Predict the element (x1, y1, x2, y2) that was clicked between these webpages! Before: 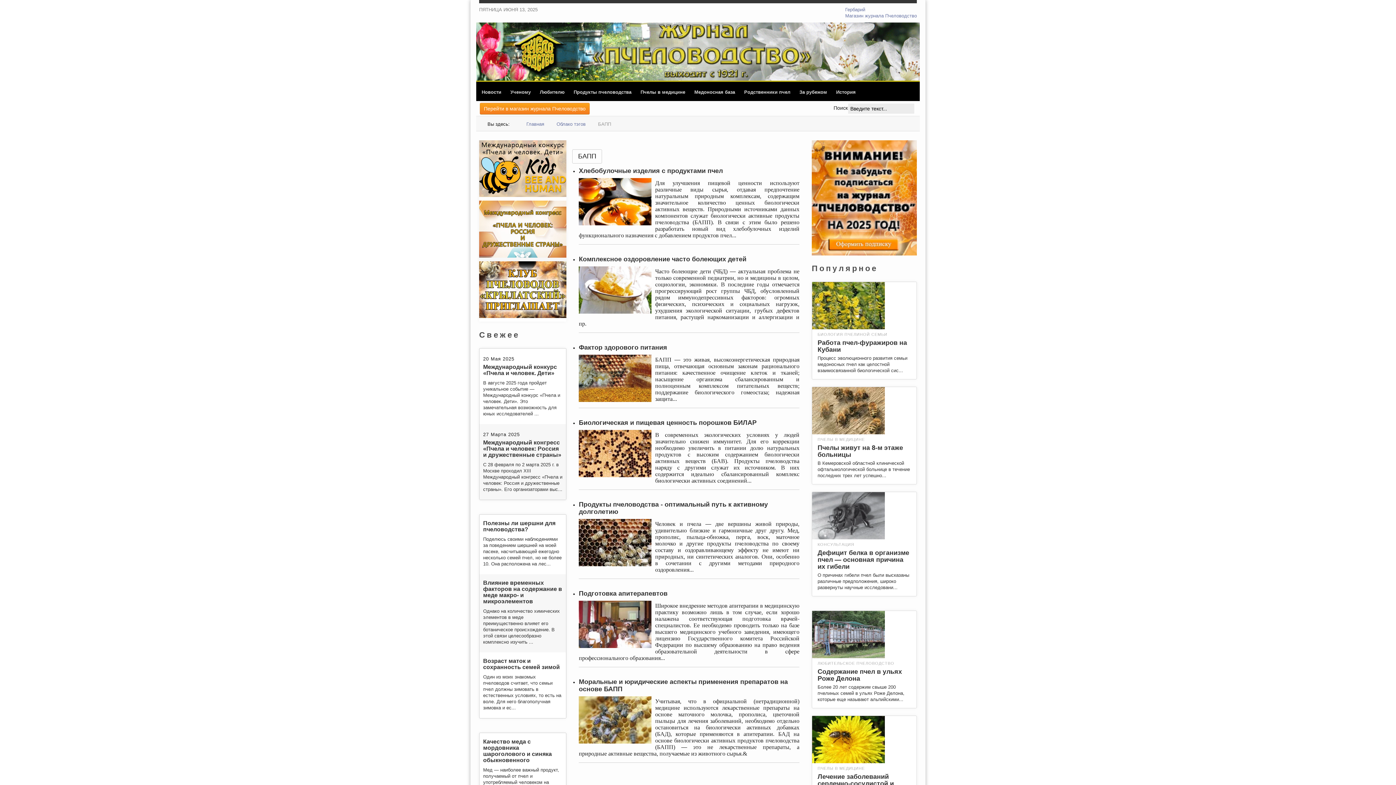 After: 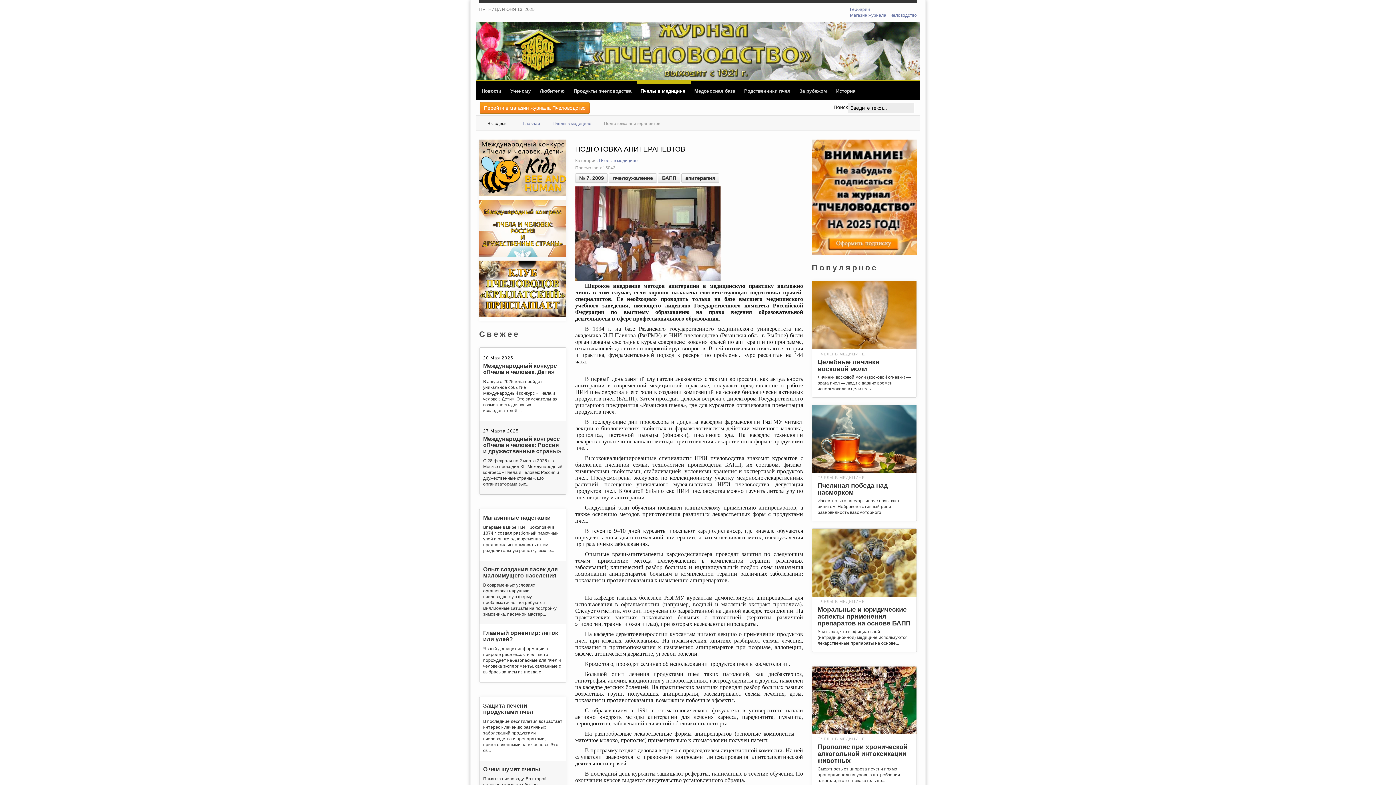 Action: label: Подготовка апитерапевтов bbox: (578, 590, 799, 597)